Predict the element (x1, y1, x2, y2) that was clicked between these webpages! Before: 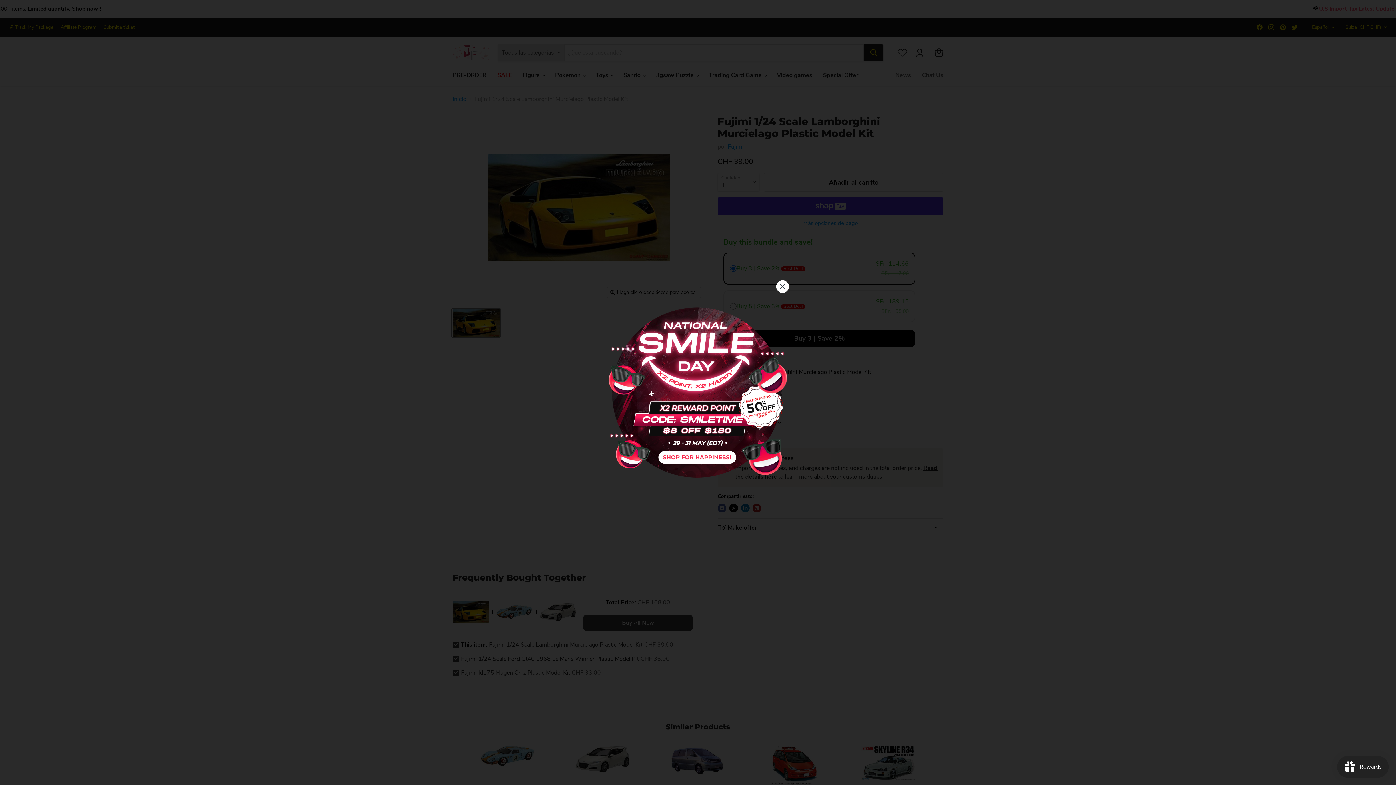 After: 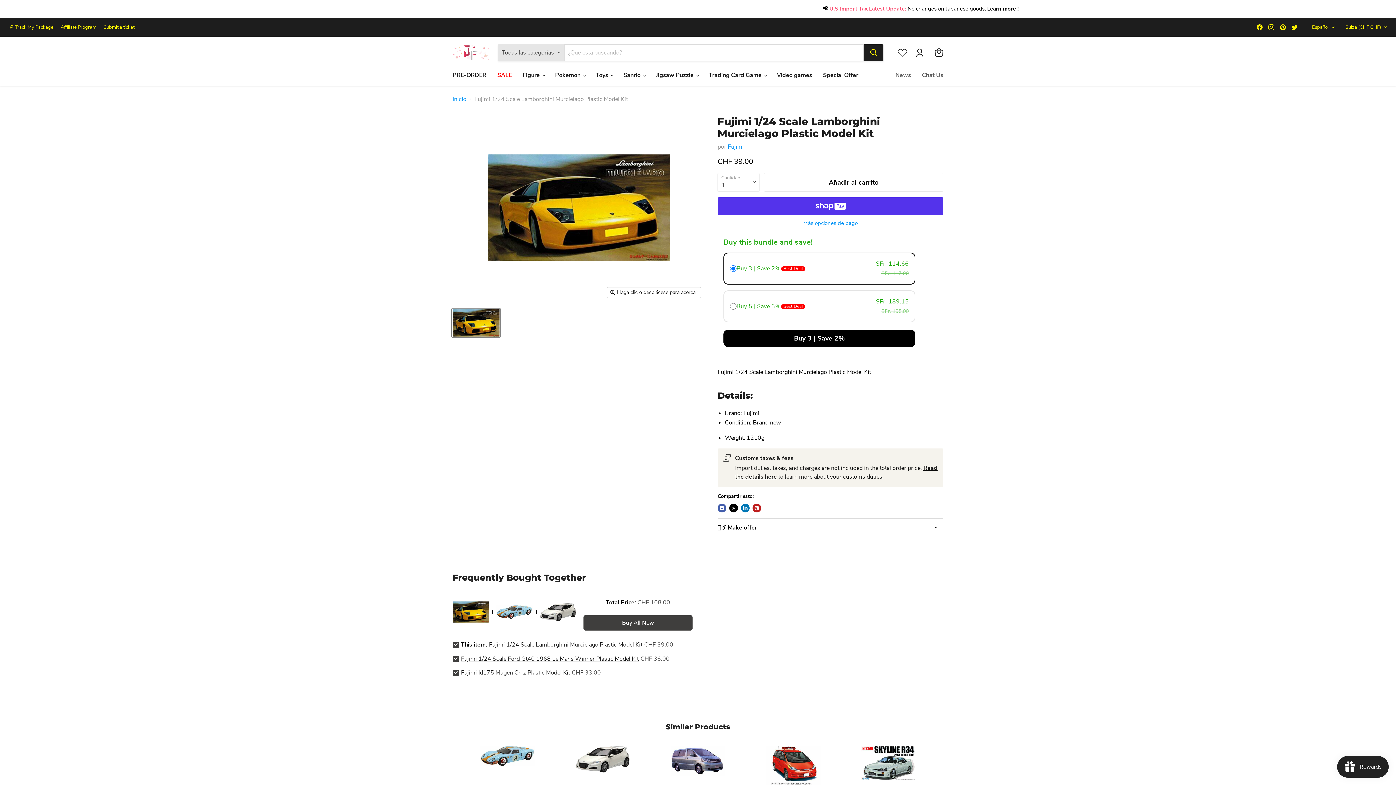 Action: label: Close dialog bbox: (776, 280, 789, 293)